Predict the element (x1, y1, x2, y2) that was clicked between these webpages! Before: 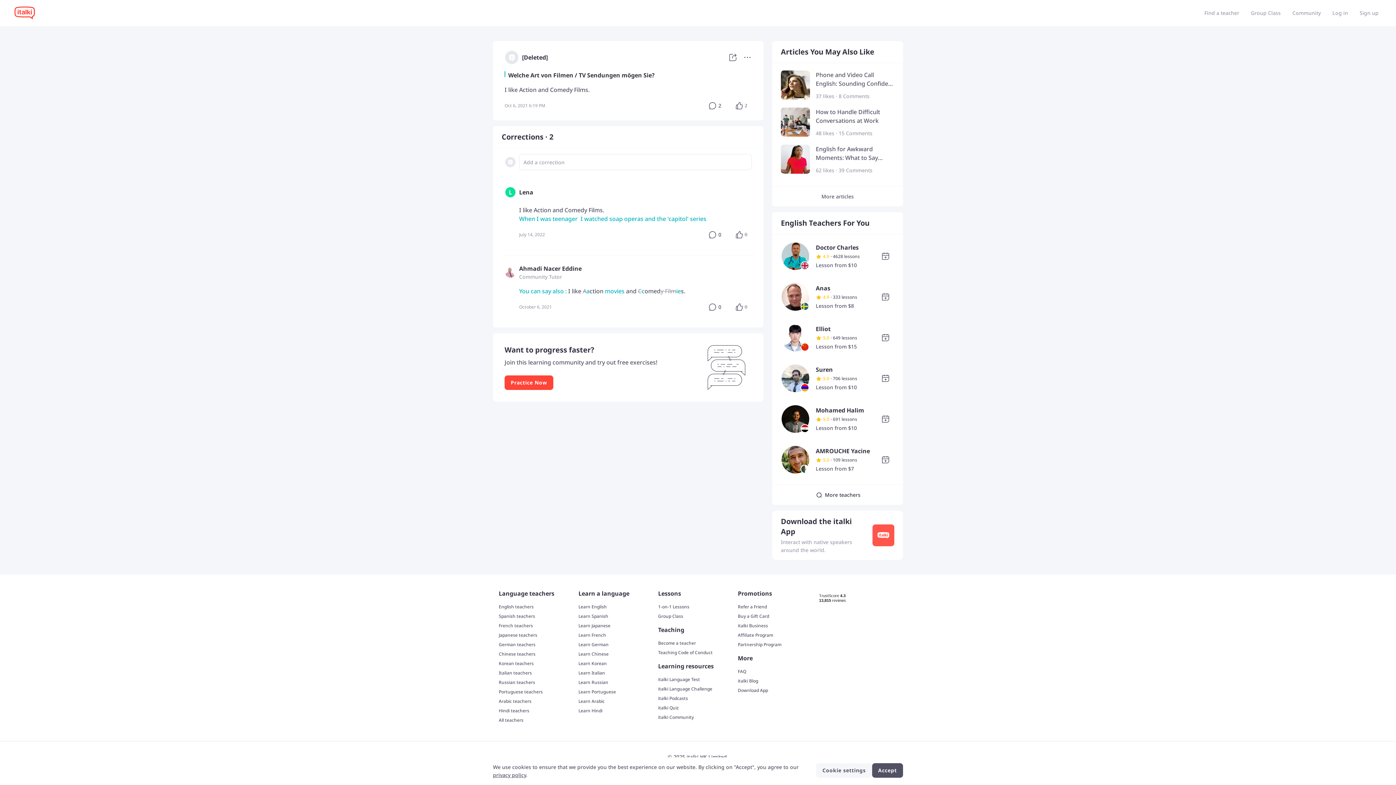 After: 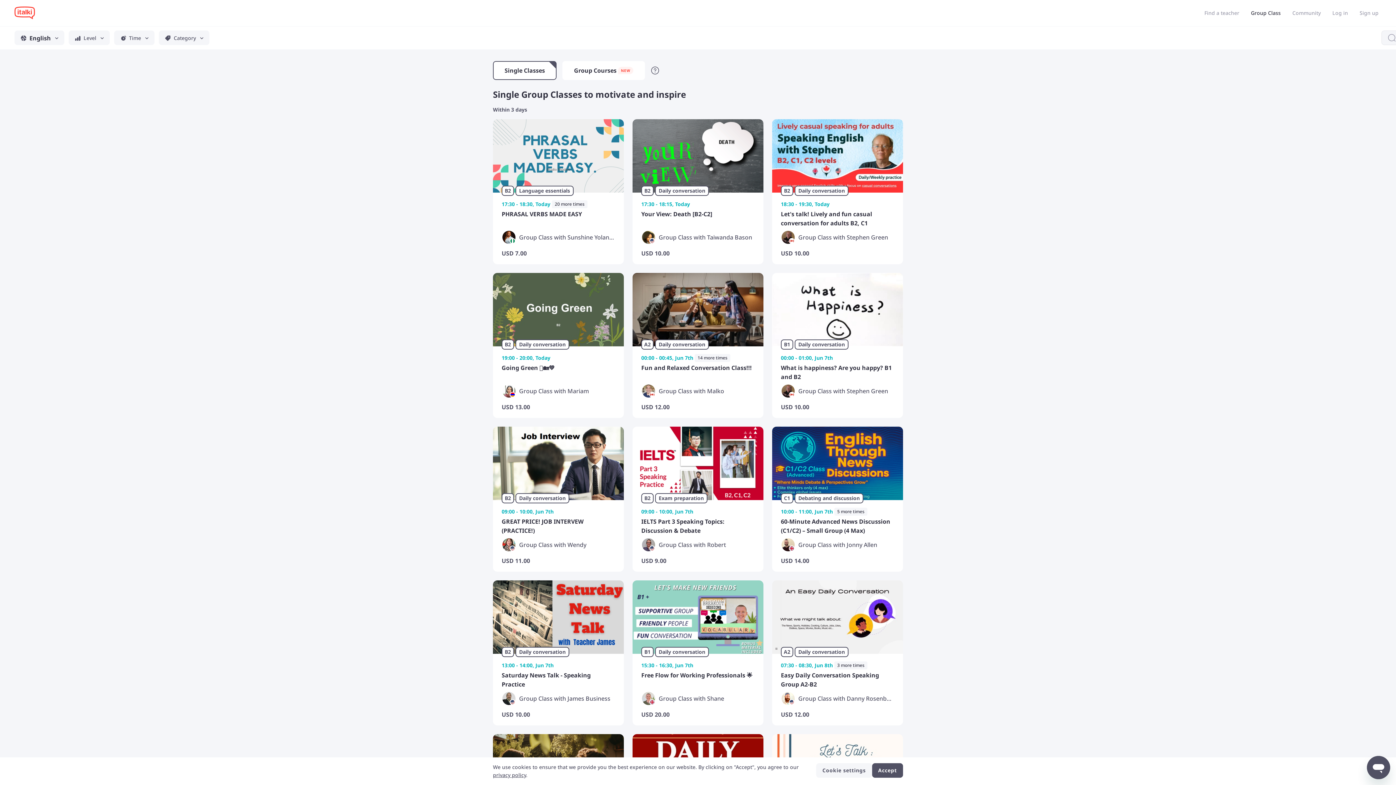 Action: label: Group Class bbox: (1248, 6, 1284, 20)